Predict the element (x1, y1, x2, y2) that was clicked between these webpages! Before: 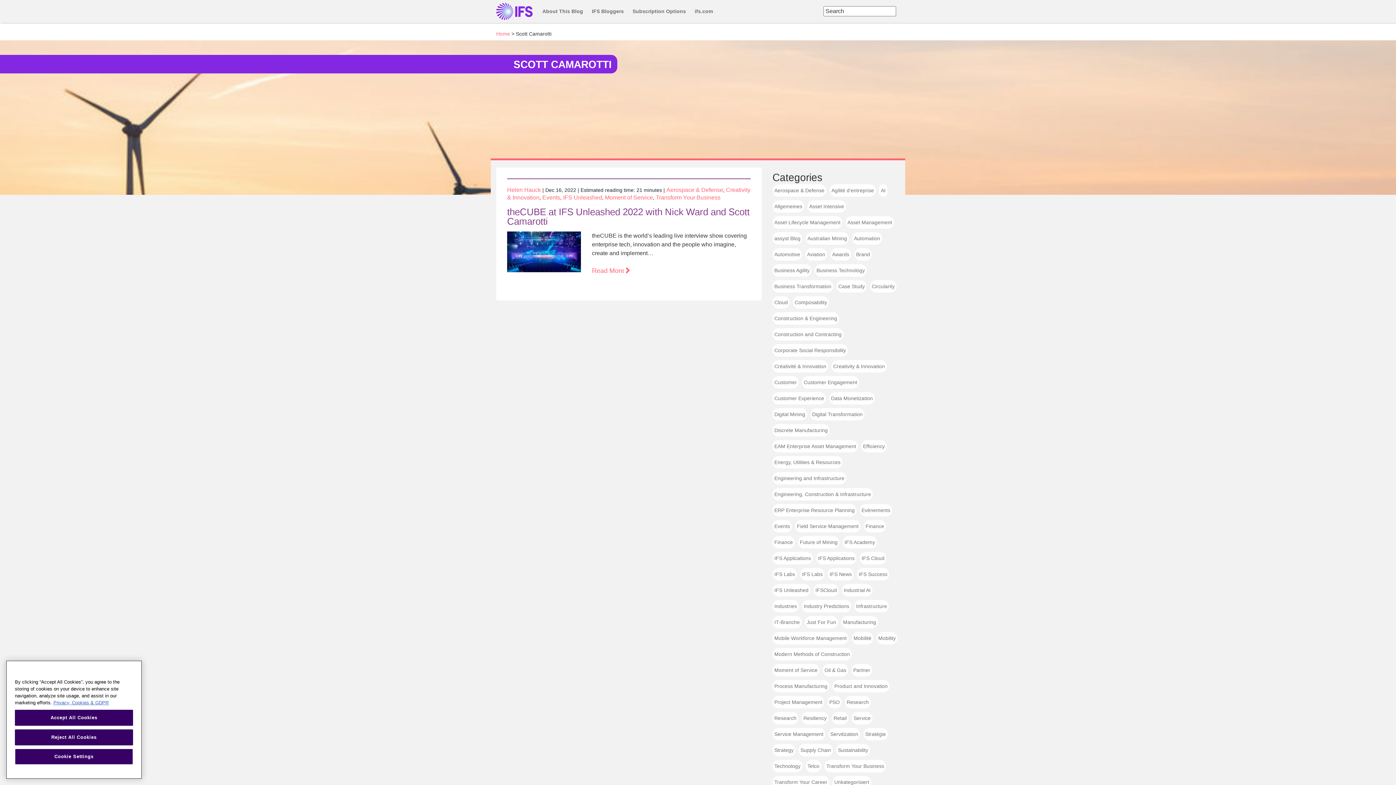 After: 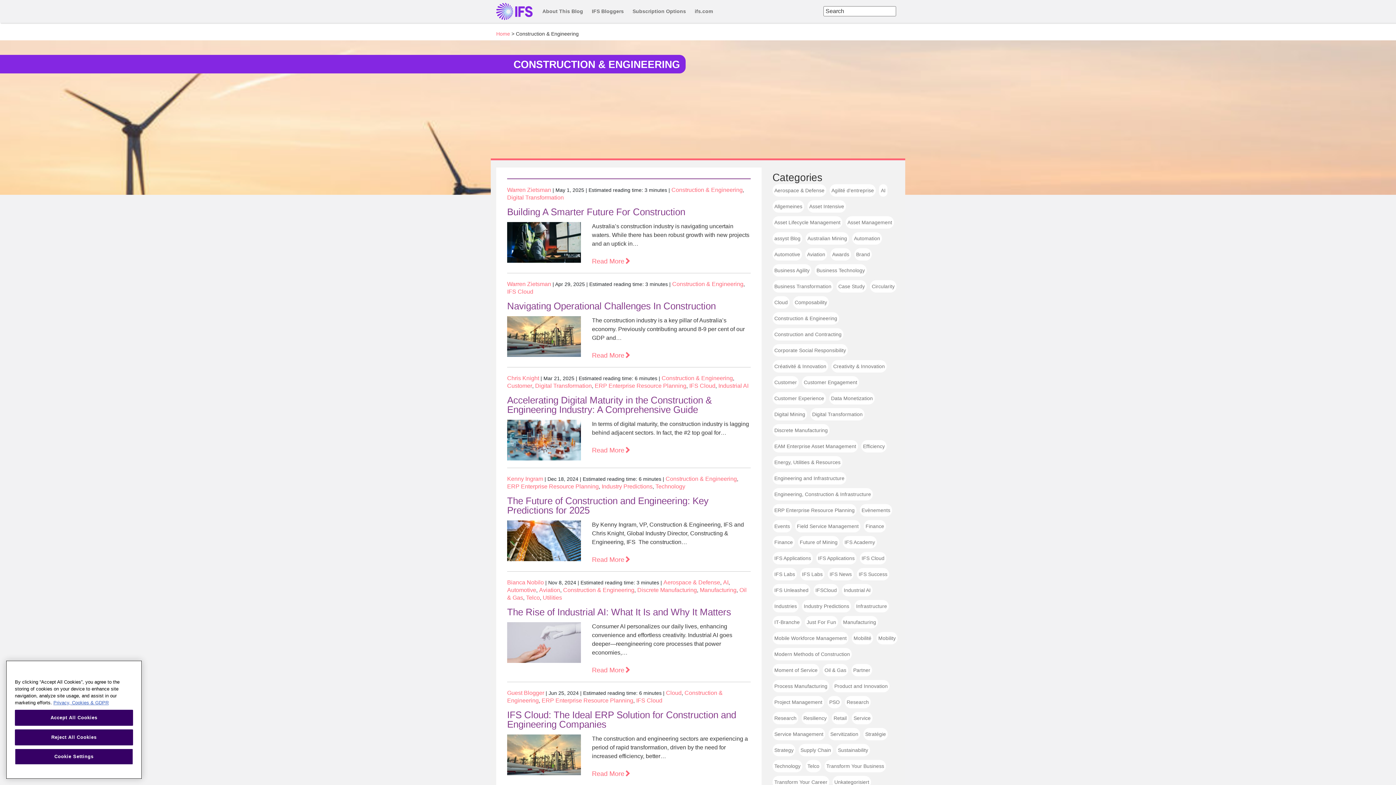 Action: bbox: (774, 315, 837, 321) label: Construction & Engineering